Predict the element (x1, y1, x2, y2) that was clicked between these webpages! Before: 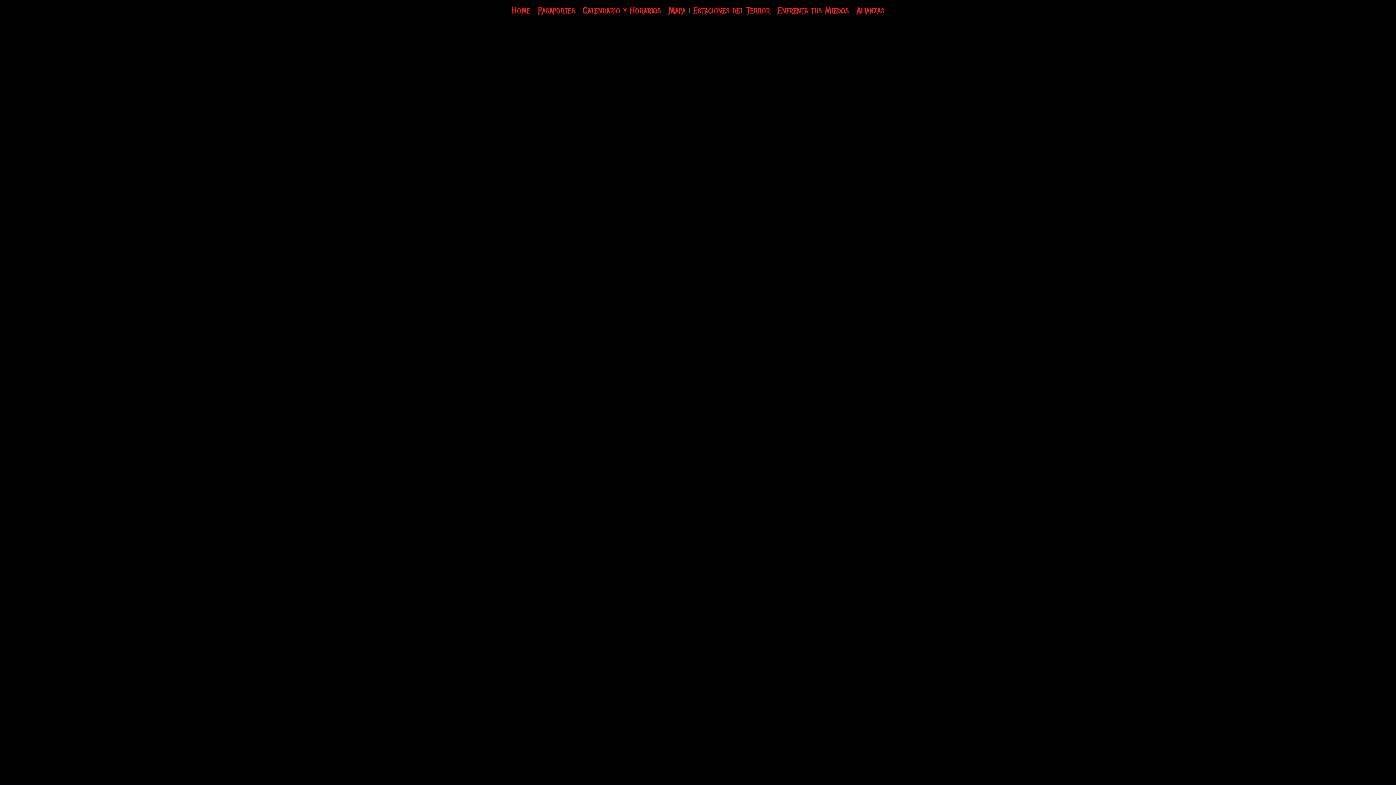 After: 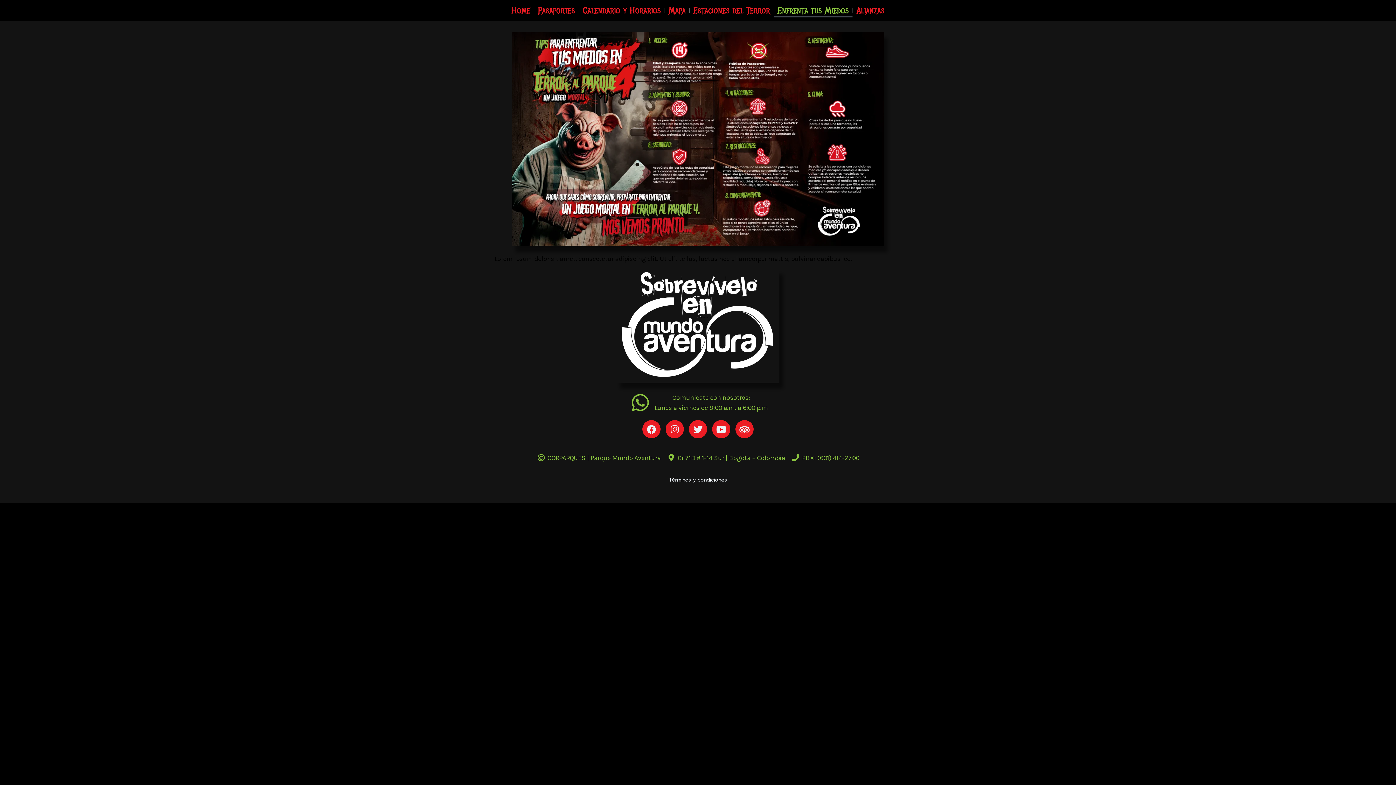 Action: label: Enfrenta tus Miedos bbox: (774, 3, 852, 17)